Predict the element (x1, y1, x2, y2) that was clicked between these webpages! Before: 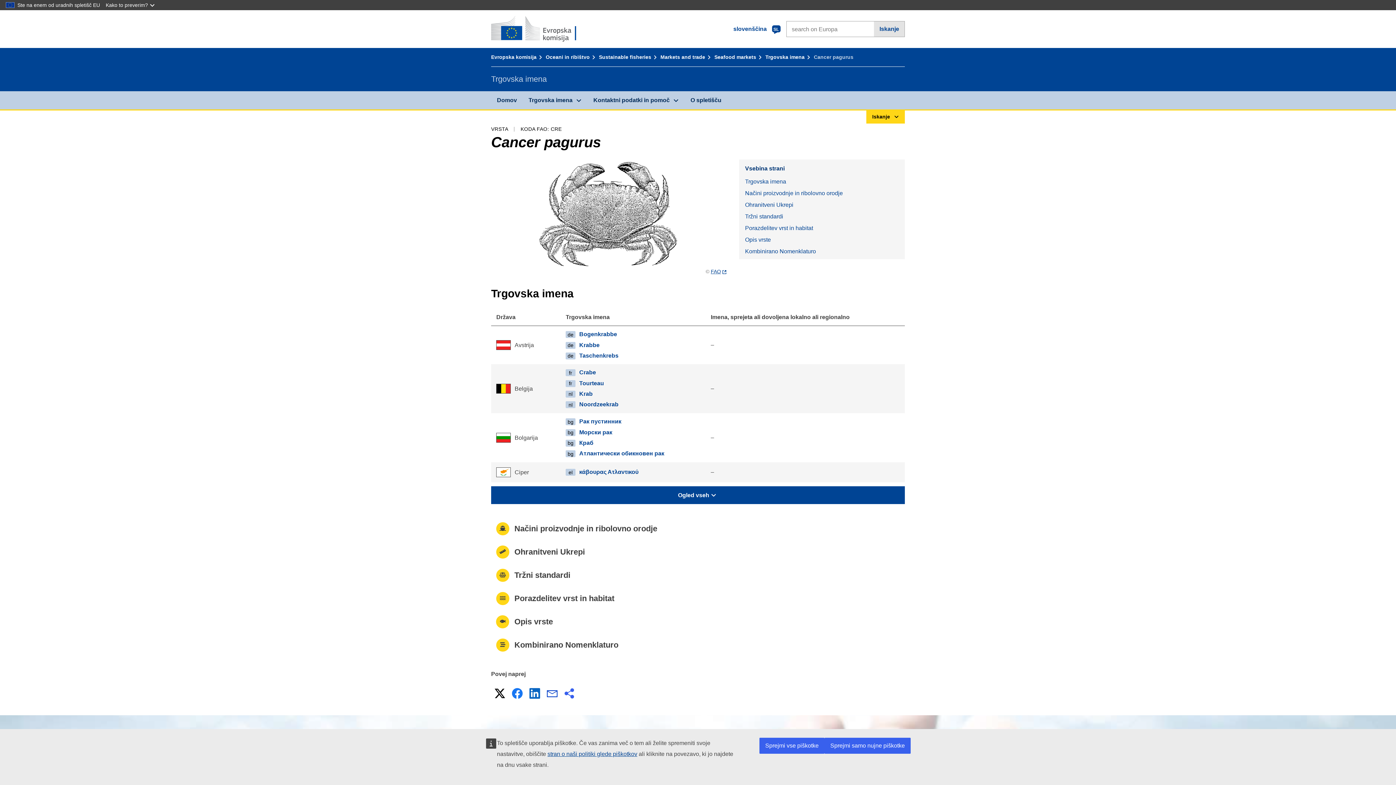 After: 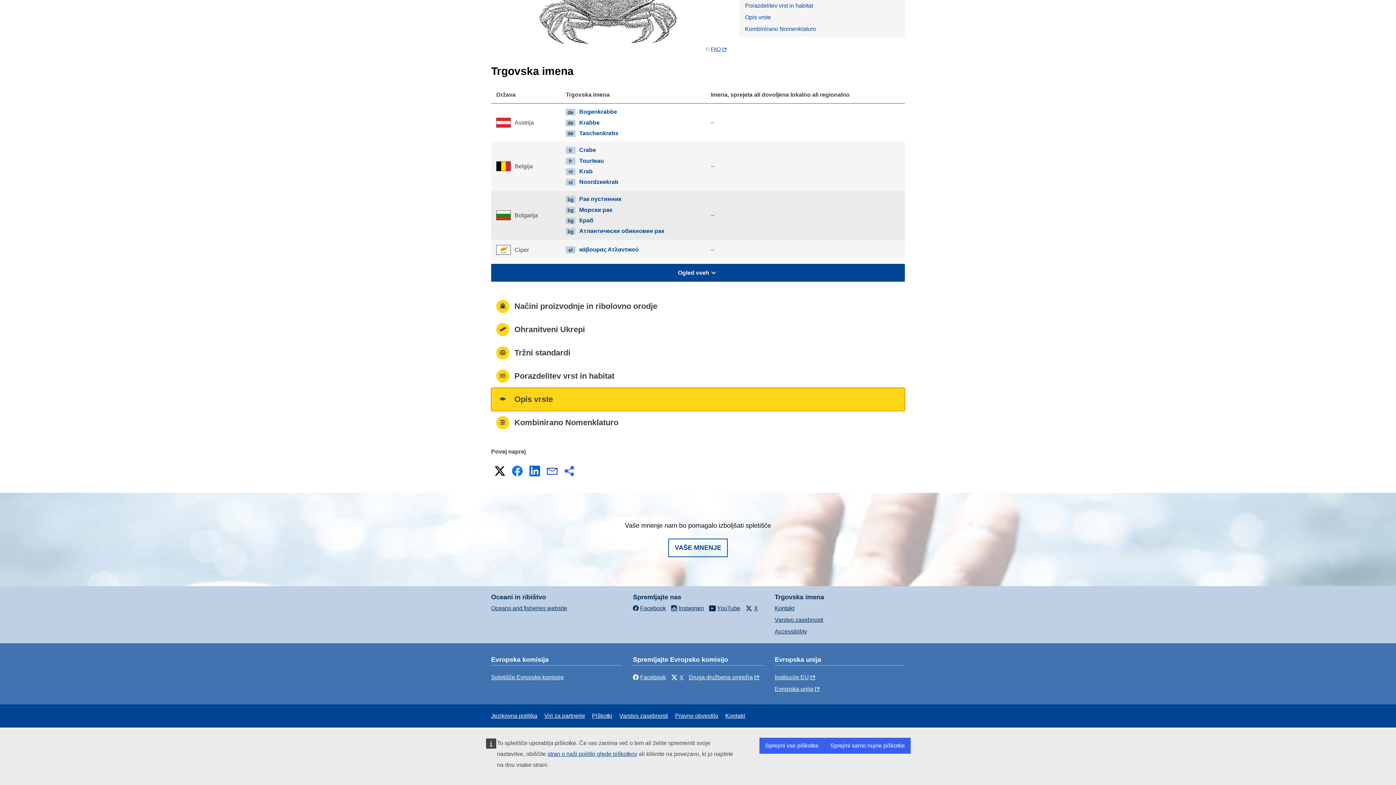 Action: label: Opis vrste bbox: (739, 234, 905, 245)